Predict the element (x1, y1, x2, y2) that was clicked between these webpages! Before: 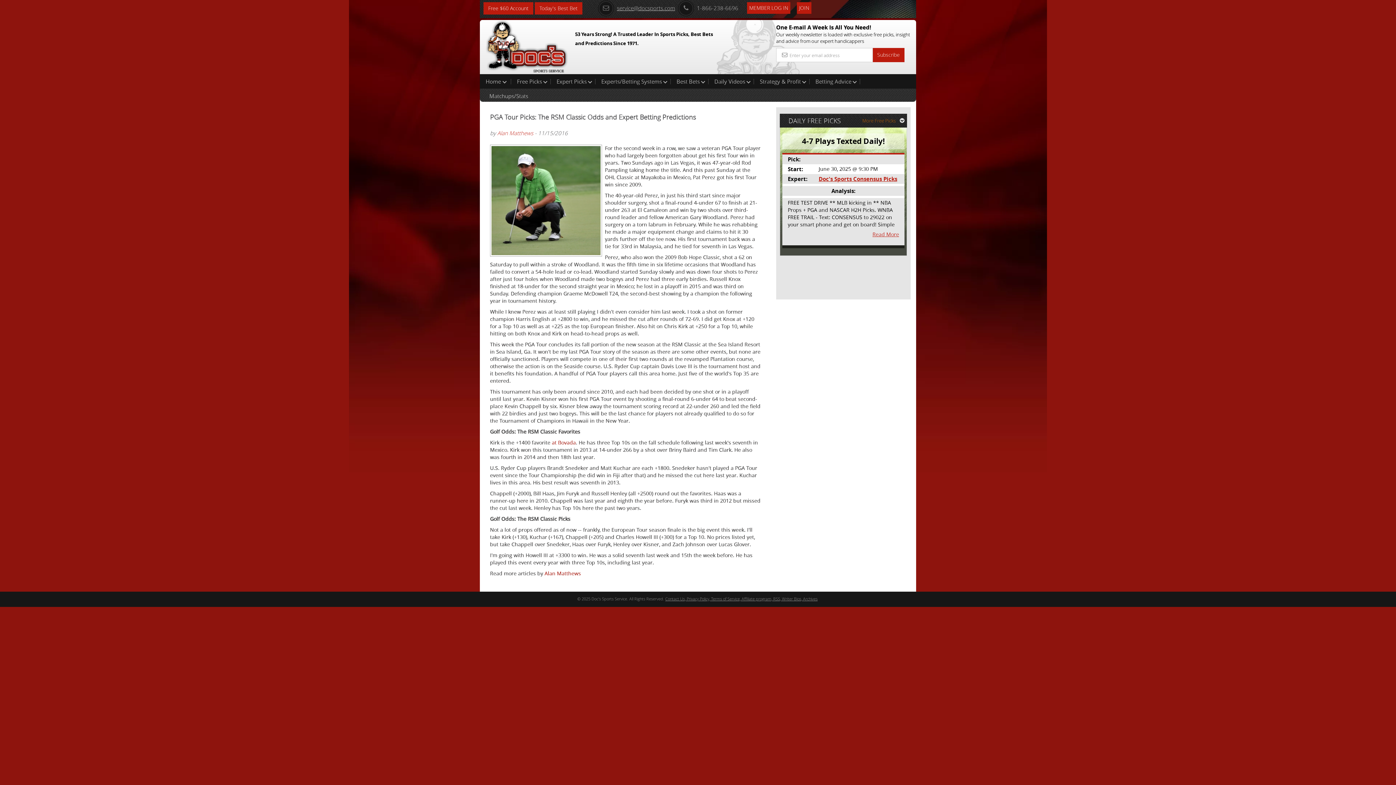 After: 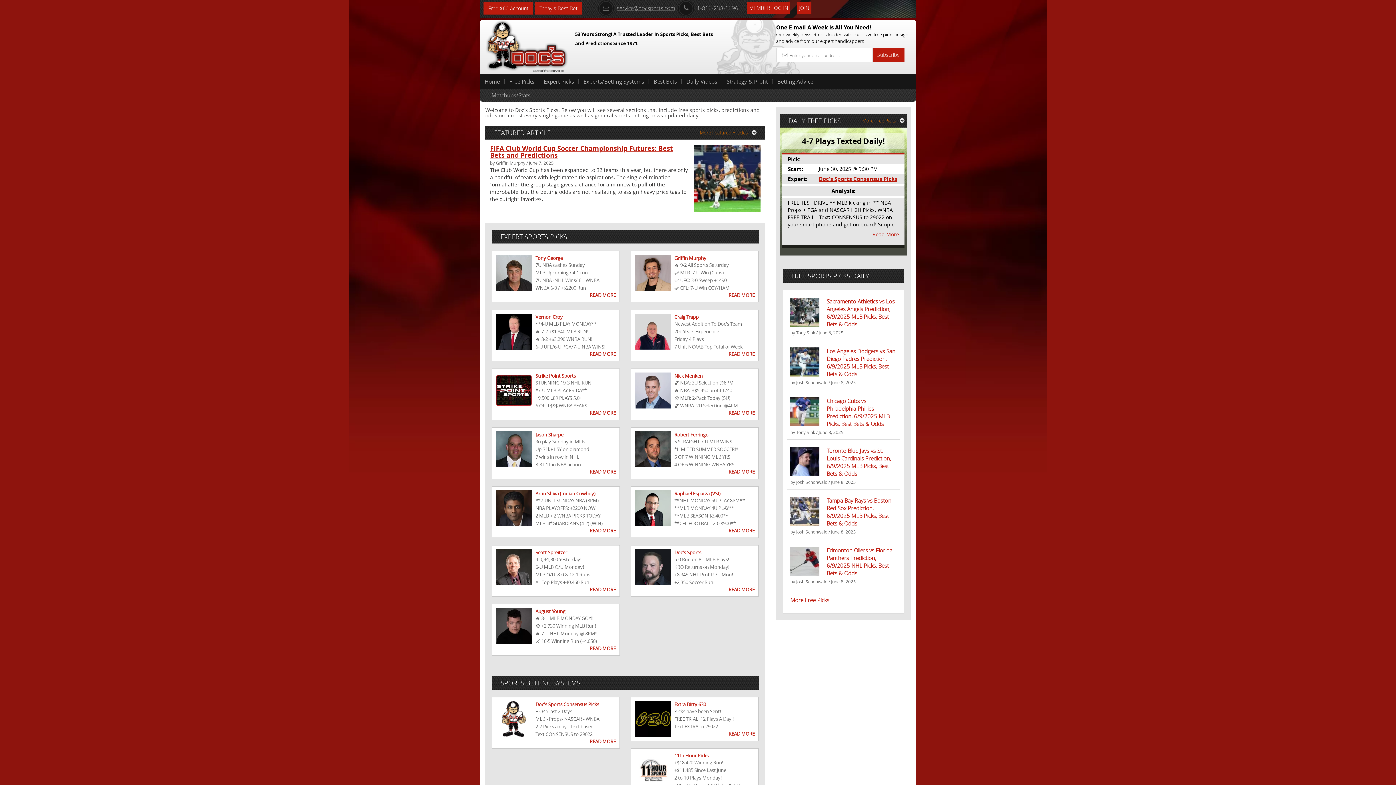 Action: bbox: (485, 41, 568, 49)